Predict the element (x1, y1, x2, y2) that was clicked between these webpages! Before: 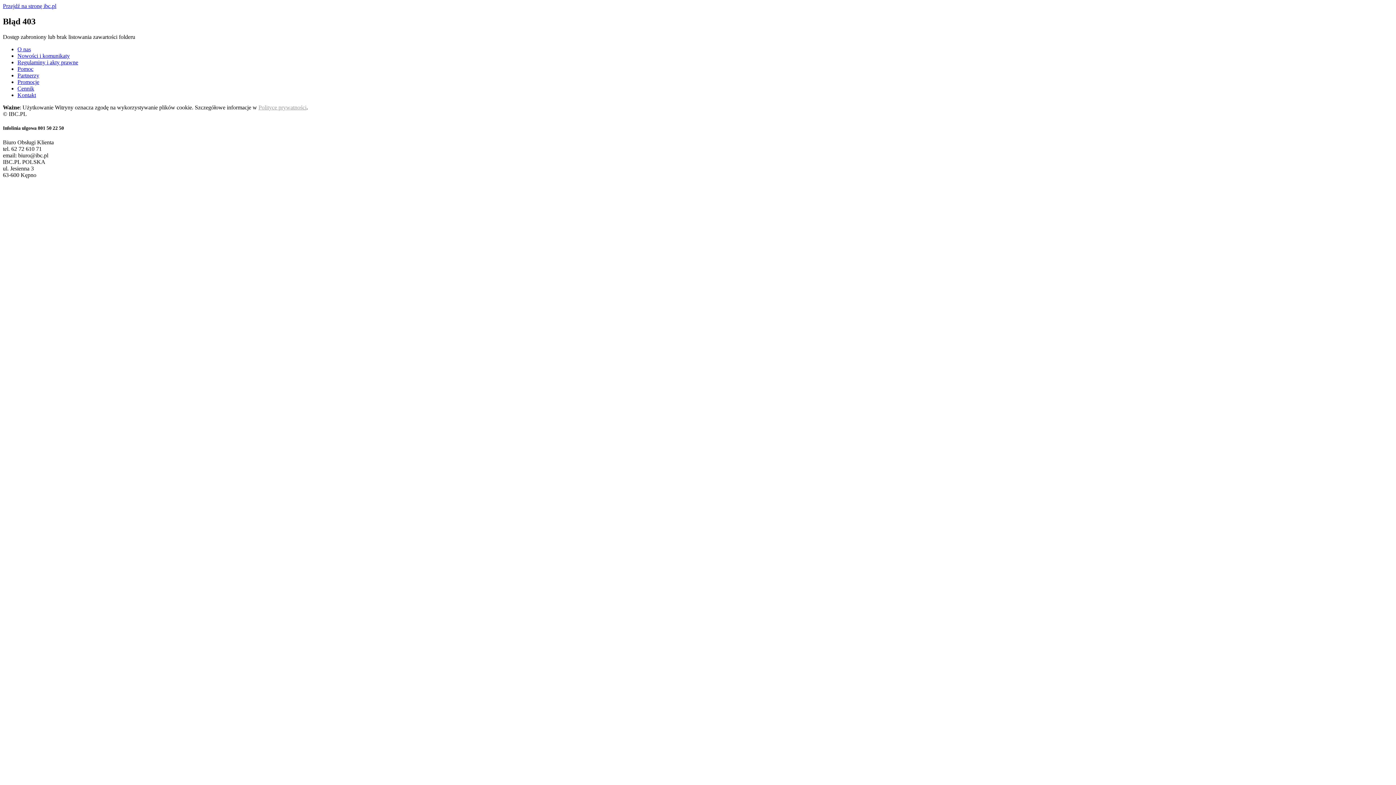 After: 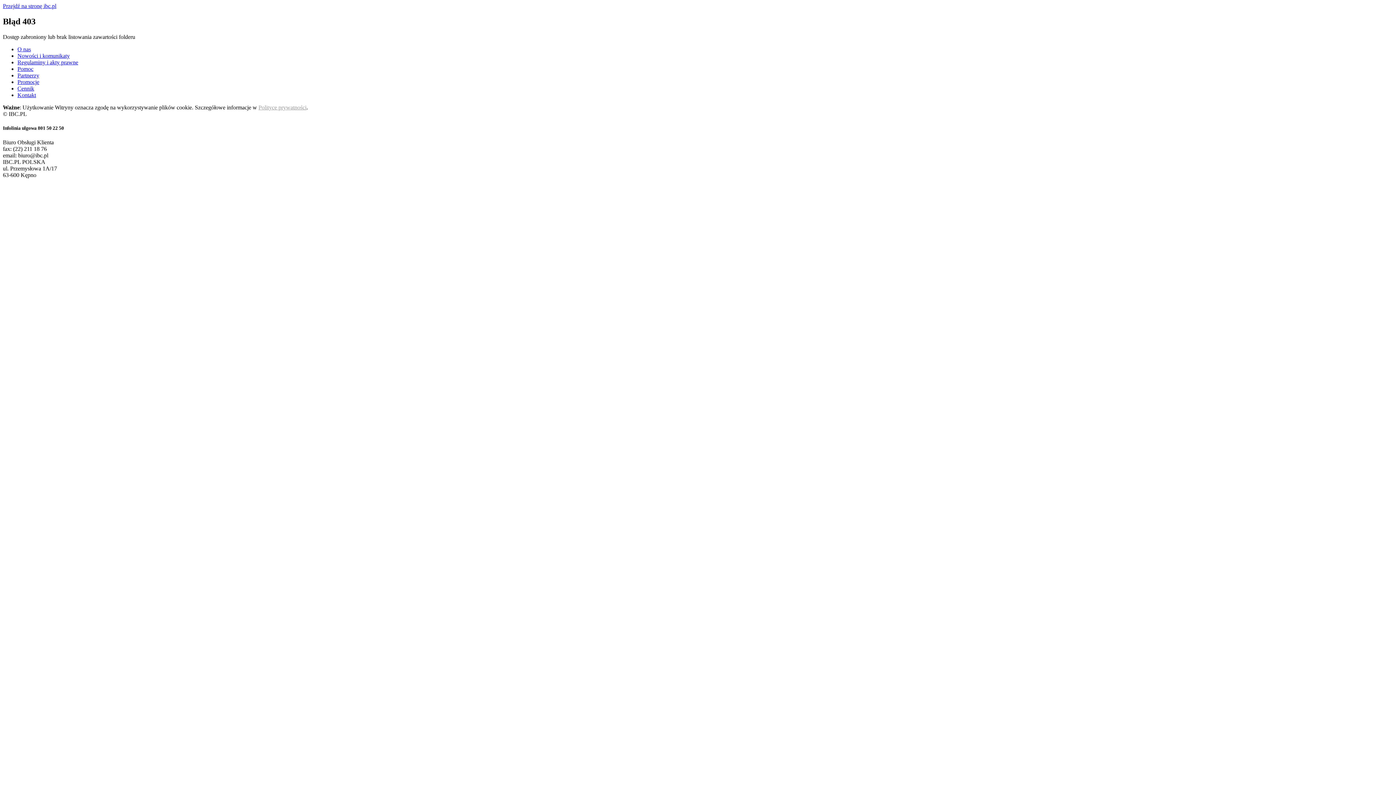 Action: bbox: (17, 91, 36, 98) label: Kontakt